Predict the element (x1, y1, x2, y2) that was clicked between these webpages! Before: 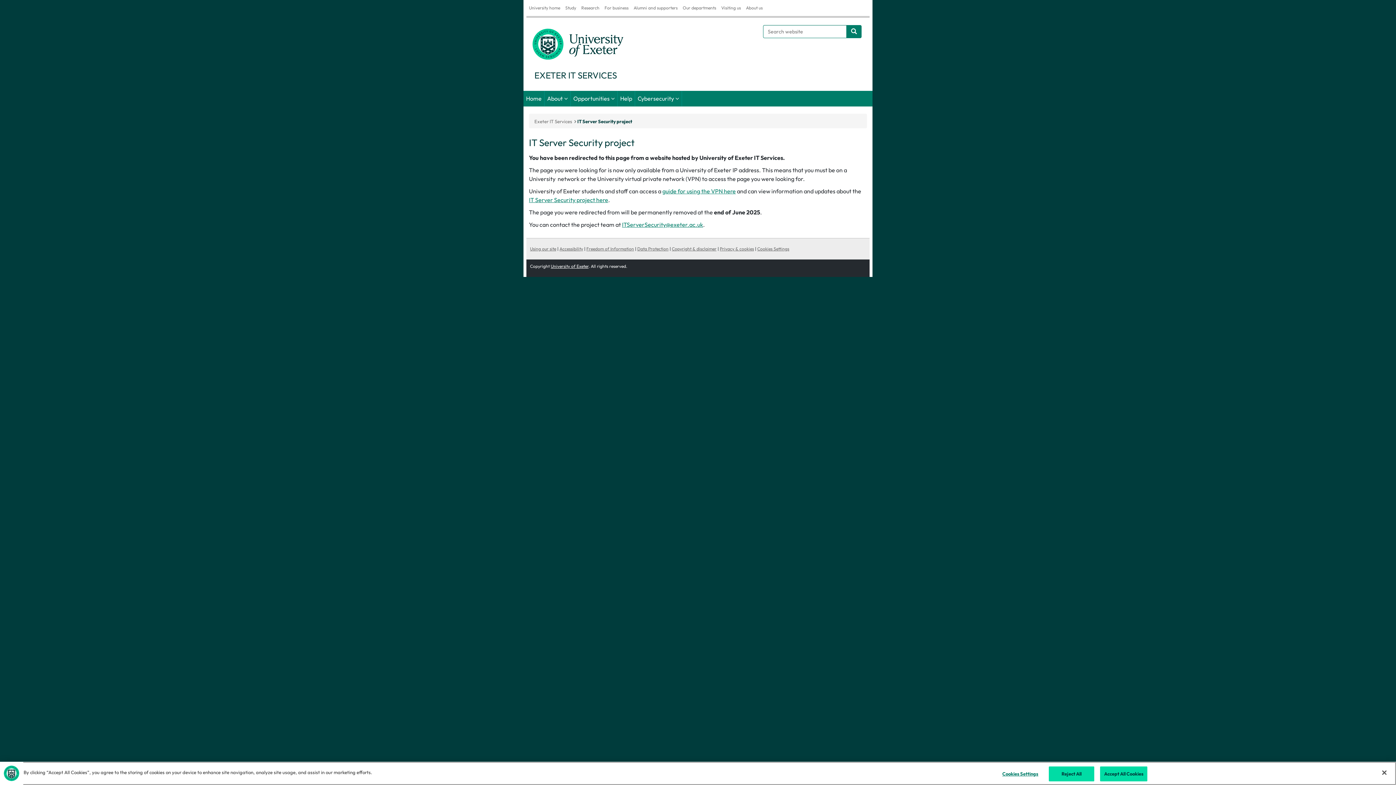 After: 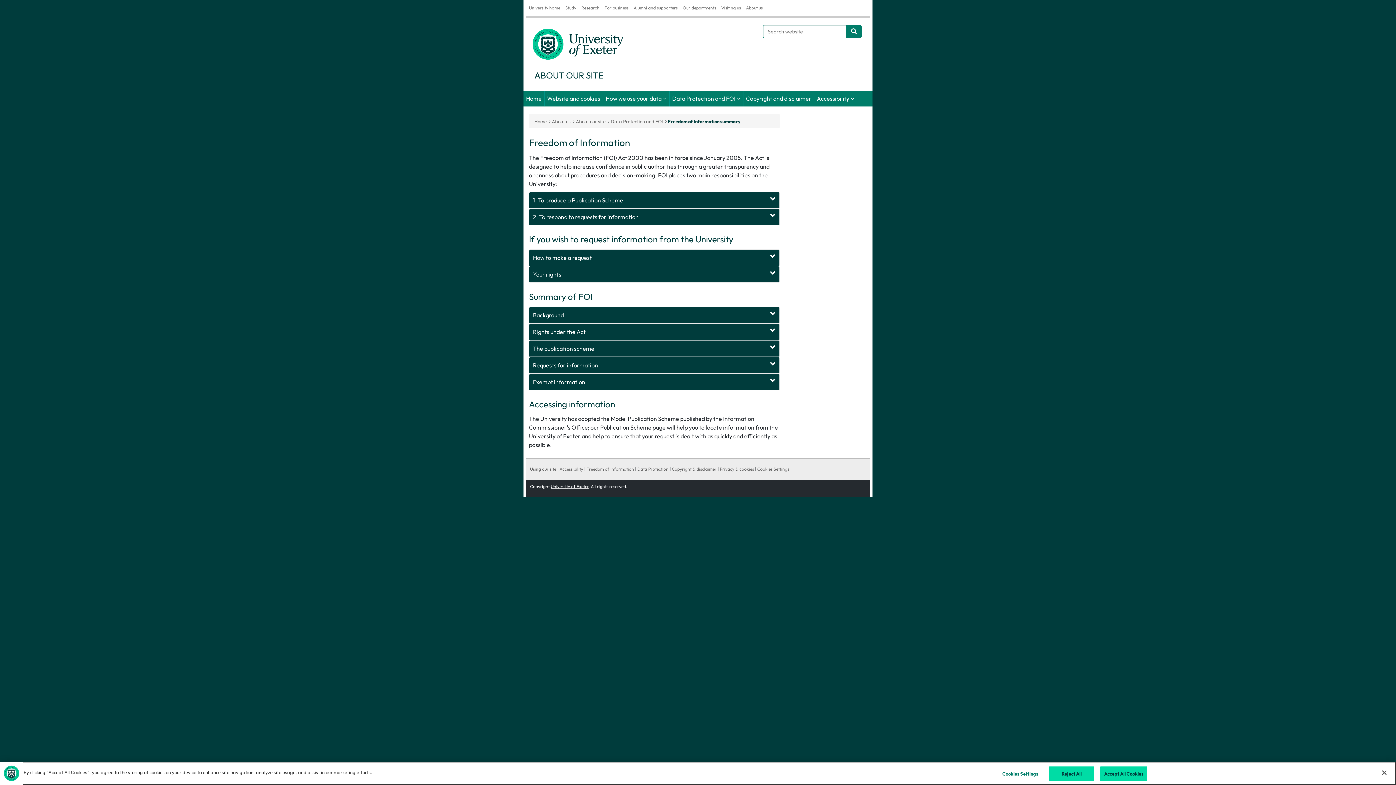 Action: bbox: (586, 246, 634, 251) label: Freedom of Information